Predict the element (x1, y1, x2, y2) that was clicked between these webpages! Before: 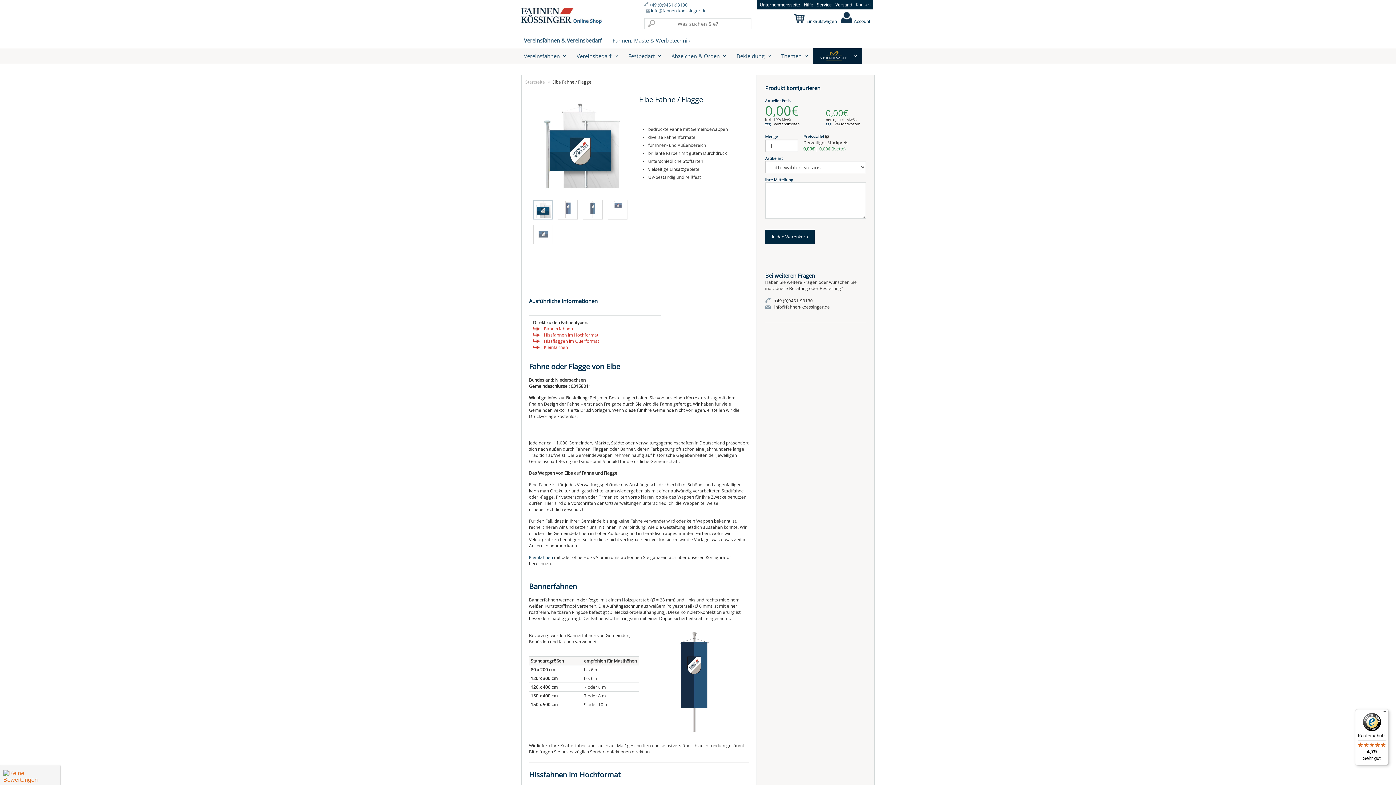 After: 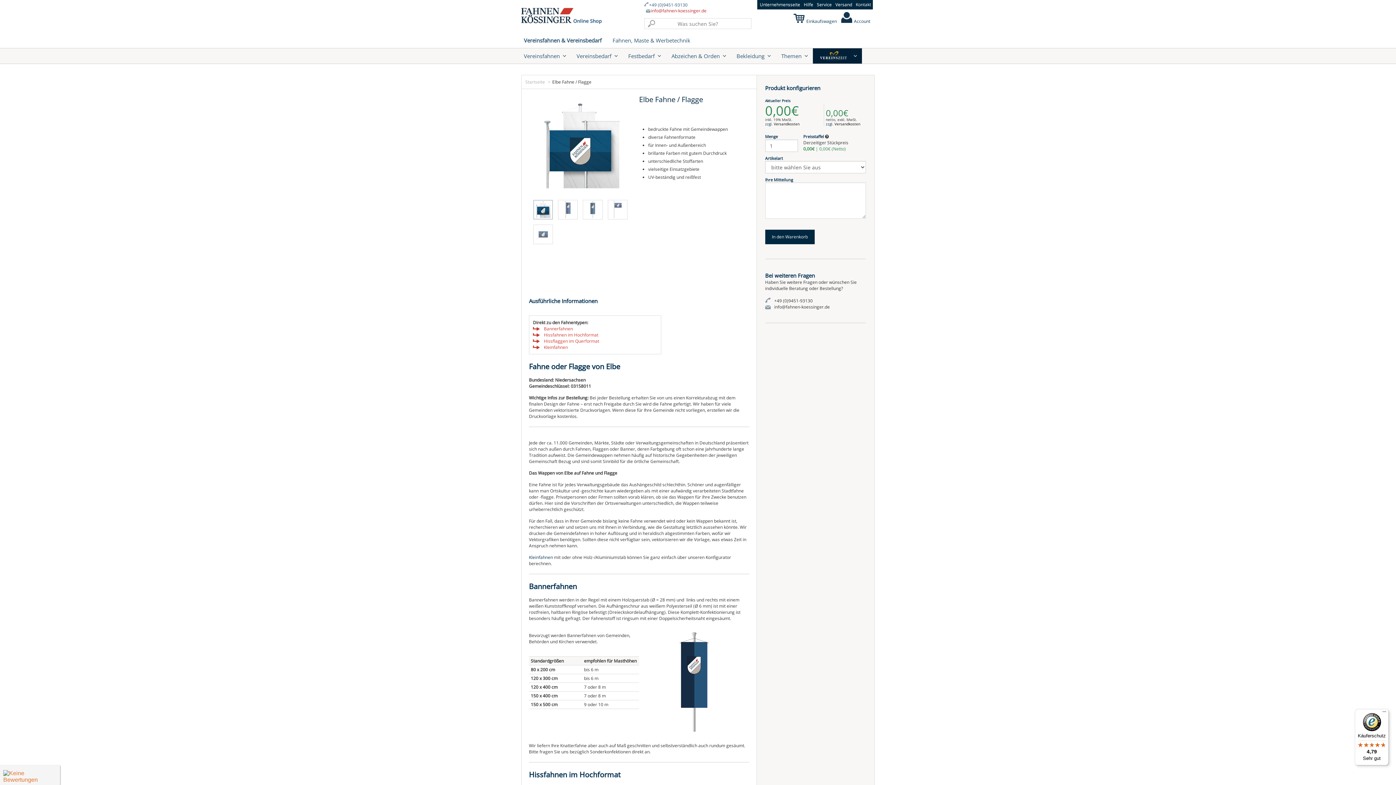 Action: bbox: (646, 8, 706, 13) label: info@fahnen-koessinger.de